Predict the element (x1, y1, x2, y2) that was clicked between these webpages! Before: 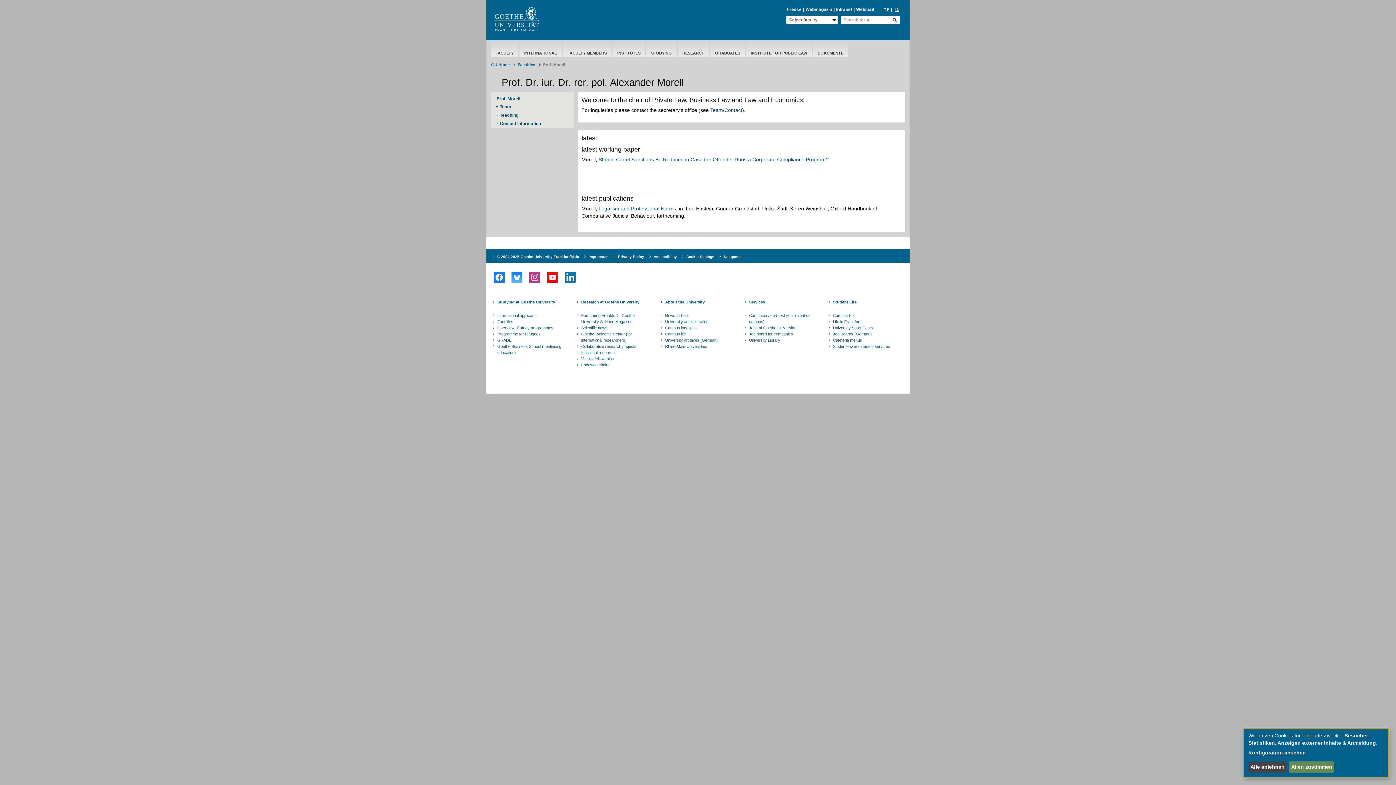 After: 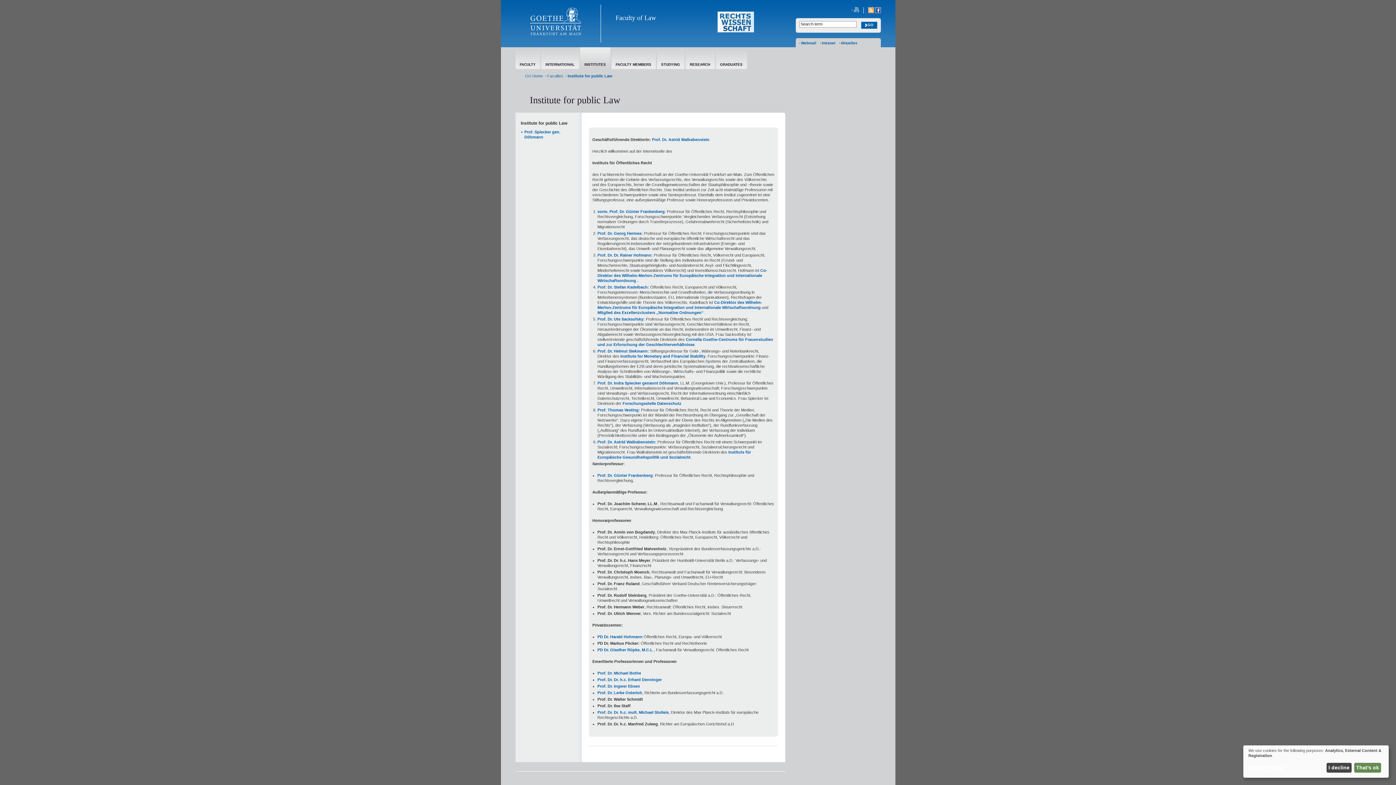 Action: bbox: (746, 49, 811, 57) label: INSTITUTE FOR PUBLIC LAW